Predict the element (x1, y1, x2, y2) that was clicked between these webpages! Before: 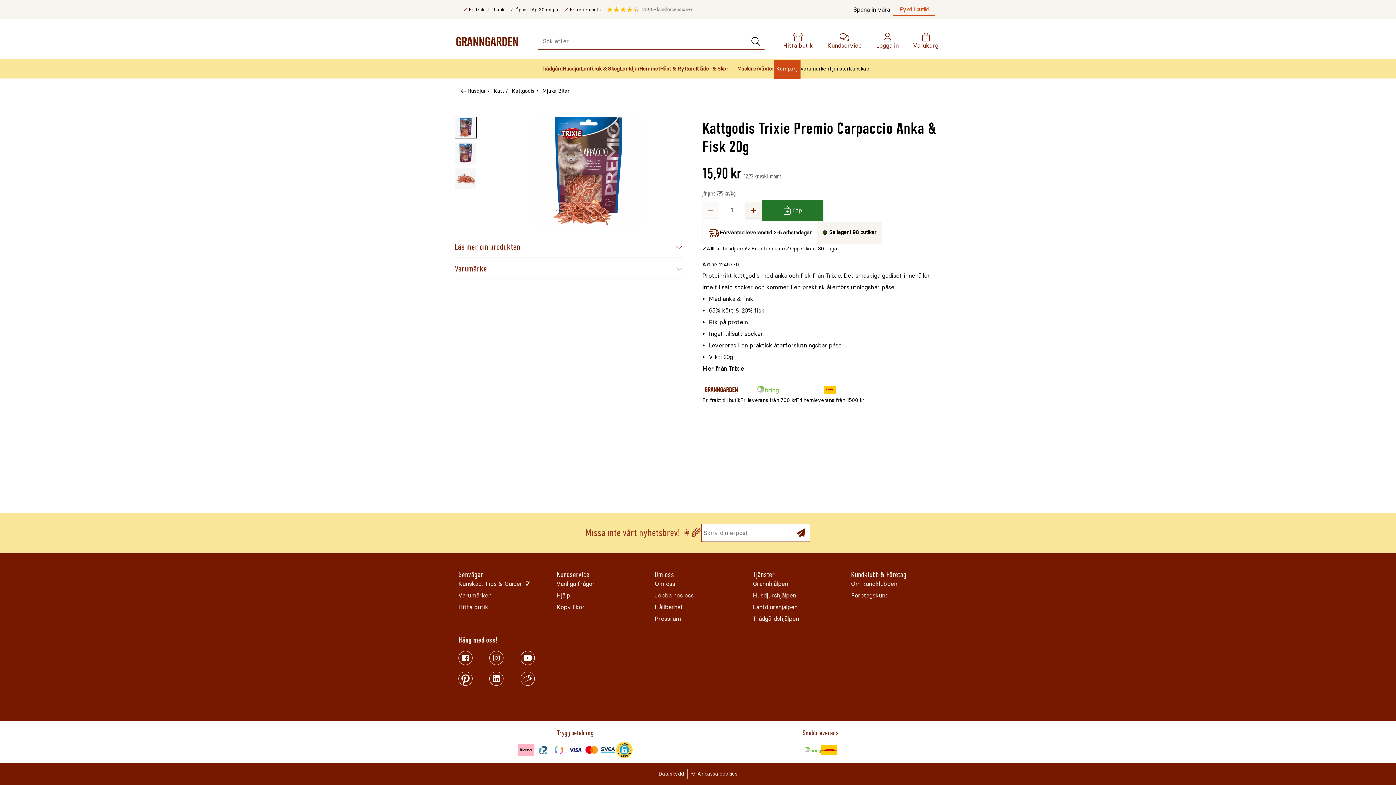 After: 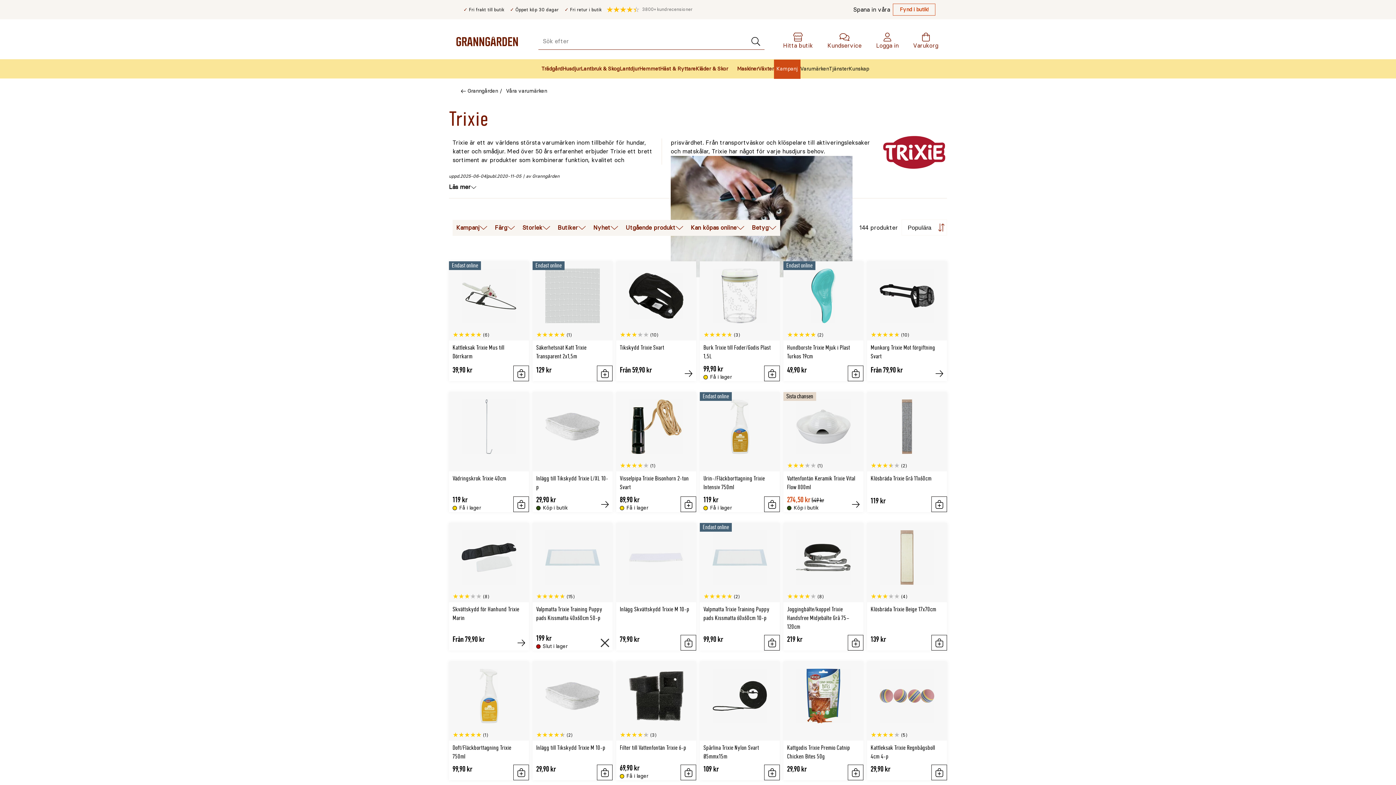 Action: bbox: (702, 363, 941, 374) label: Mer från Trixie